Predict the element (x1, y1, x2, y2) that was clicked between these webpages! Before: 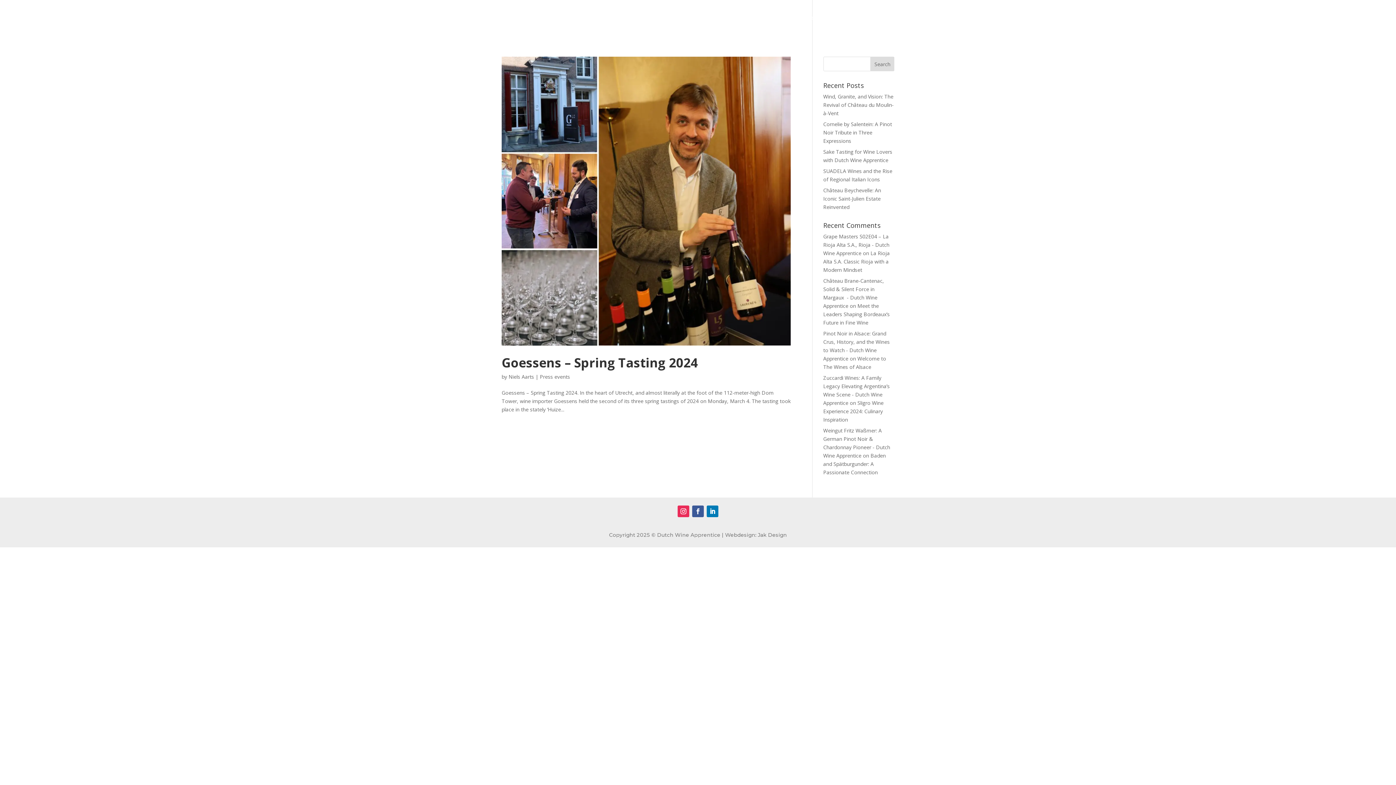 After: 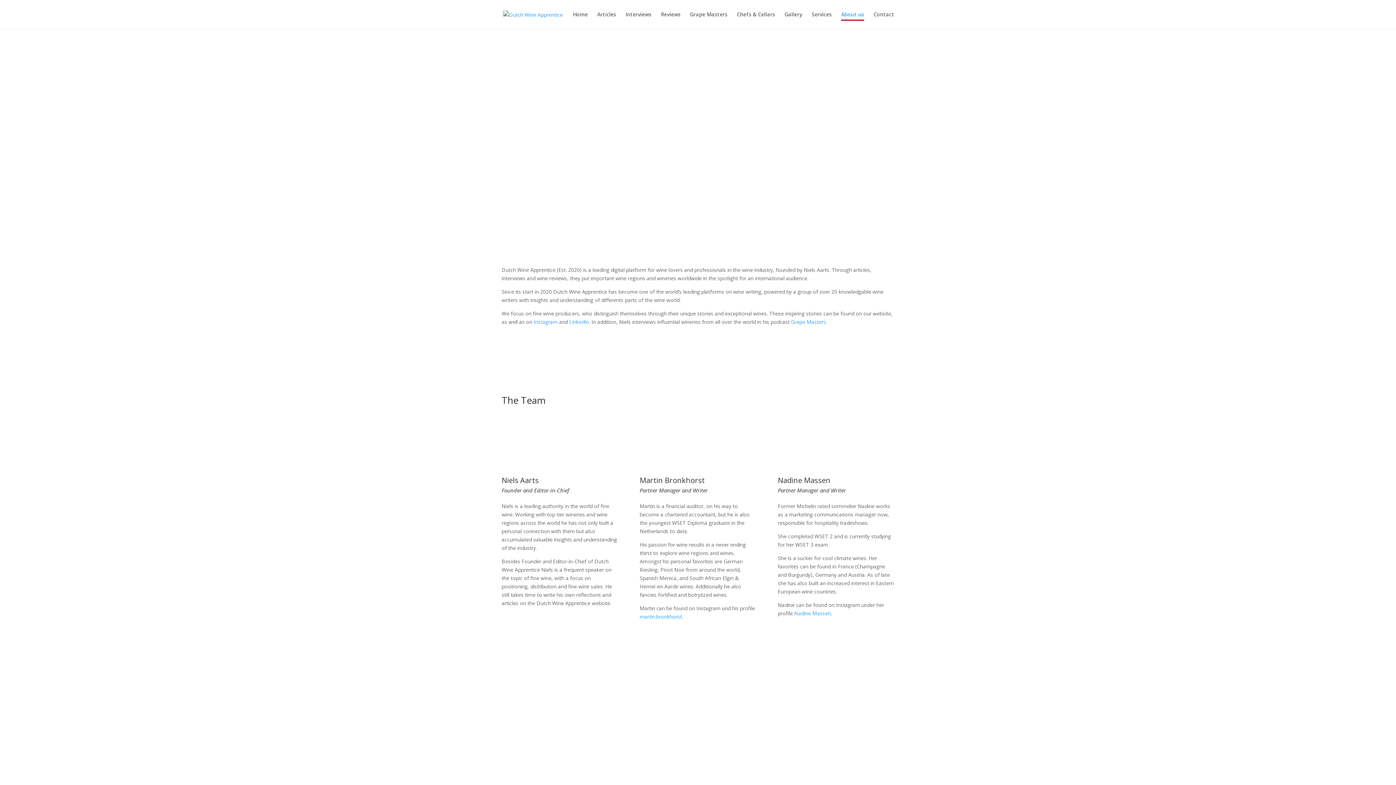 Action: bbox: (839, 15, 863, 35) label: About us